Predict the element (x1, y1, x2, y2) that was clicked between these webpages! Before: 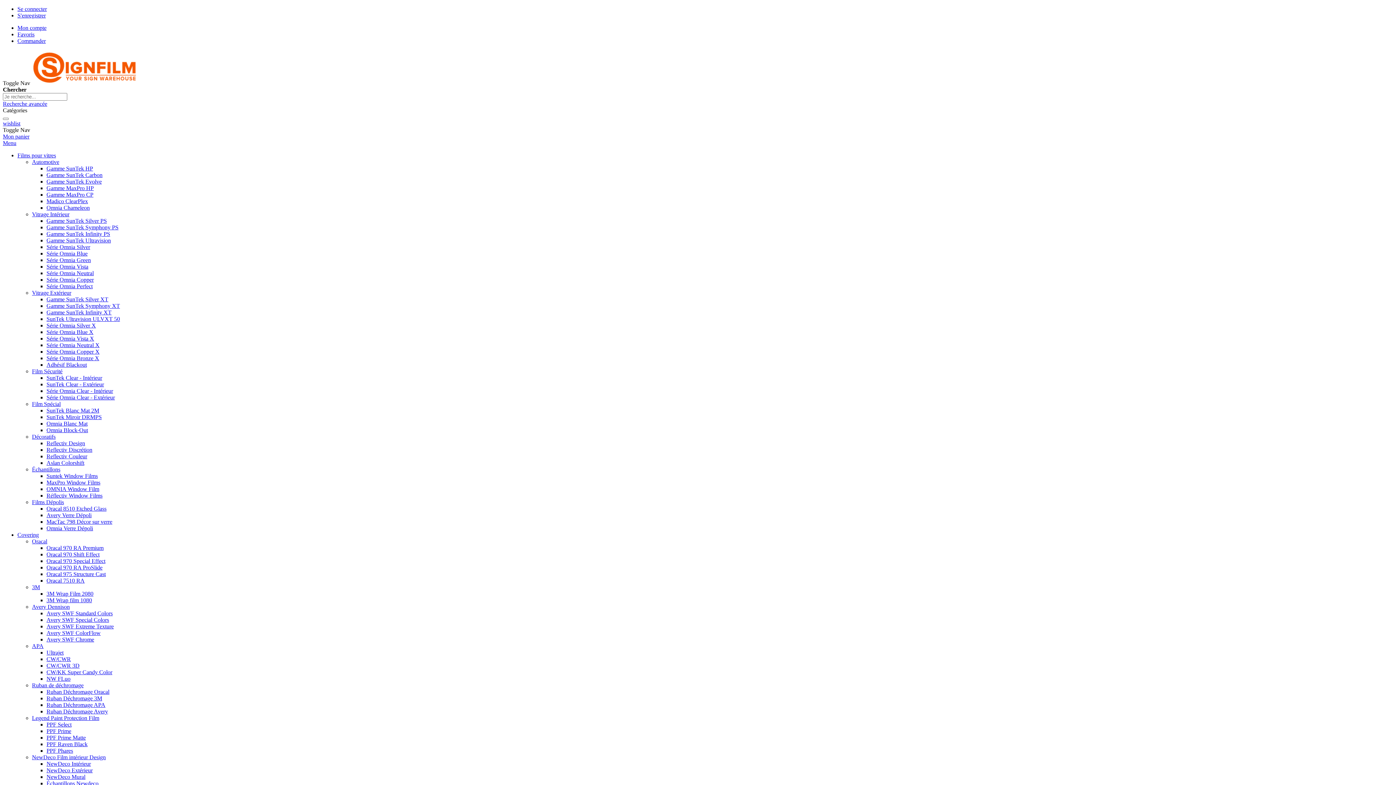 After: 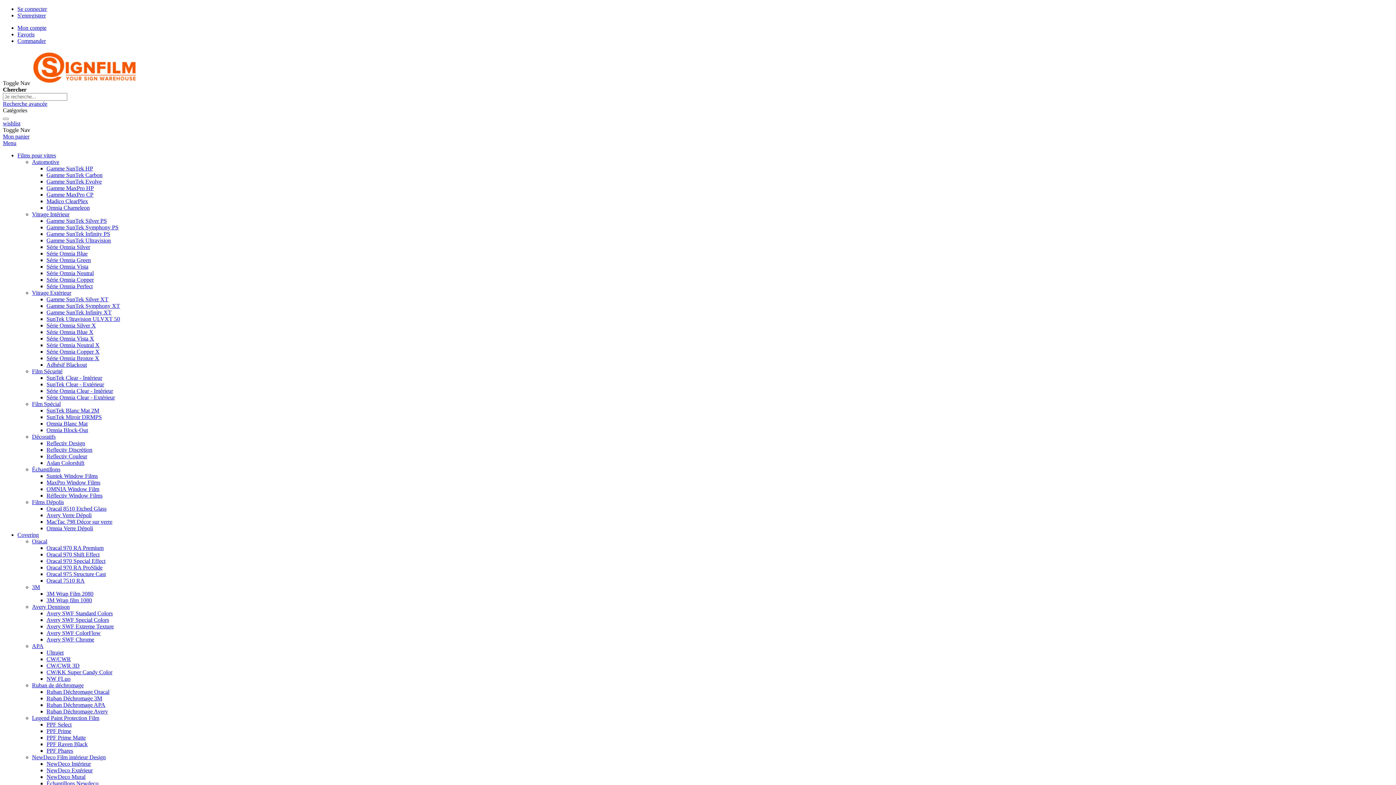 Action: bbox: (46, 761, 90, 767) label: NewDeco Intérieur